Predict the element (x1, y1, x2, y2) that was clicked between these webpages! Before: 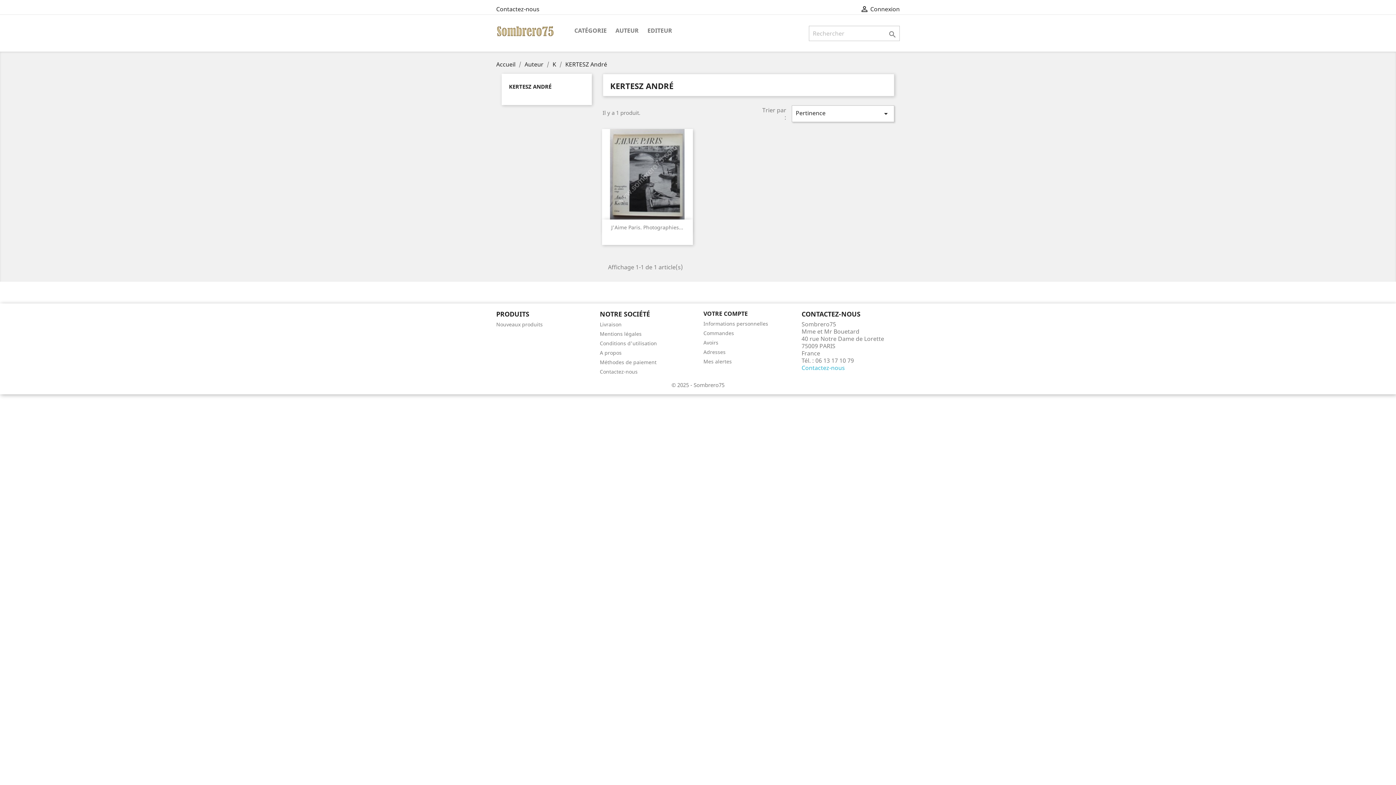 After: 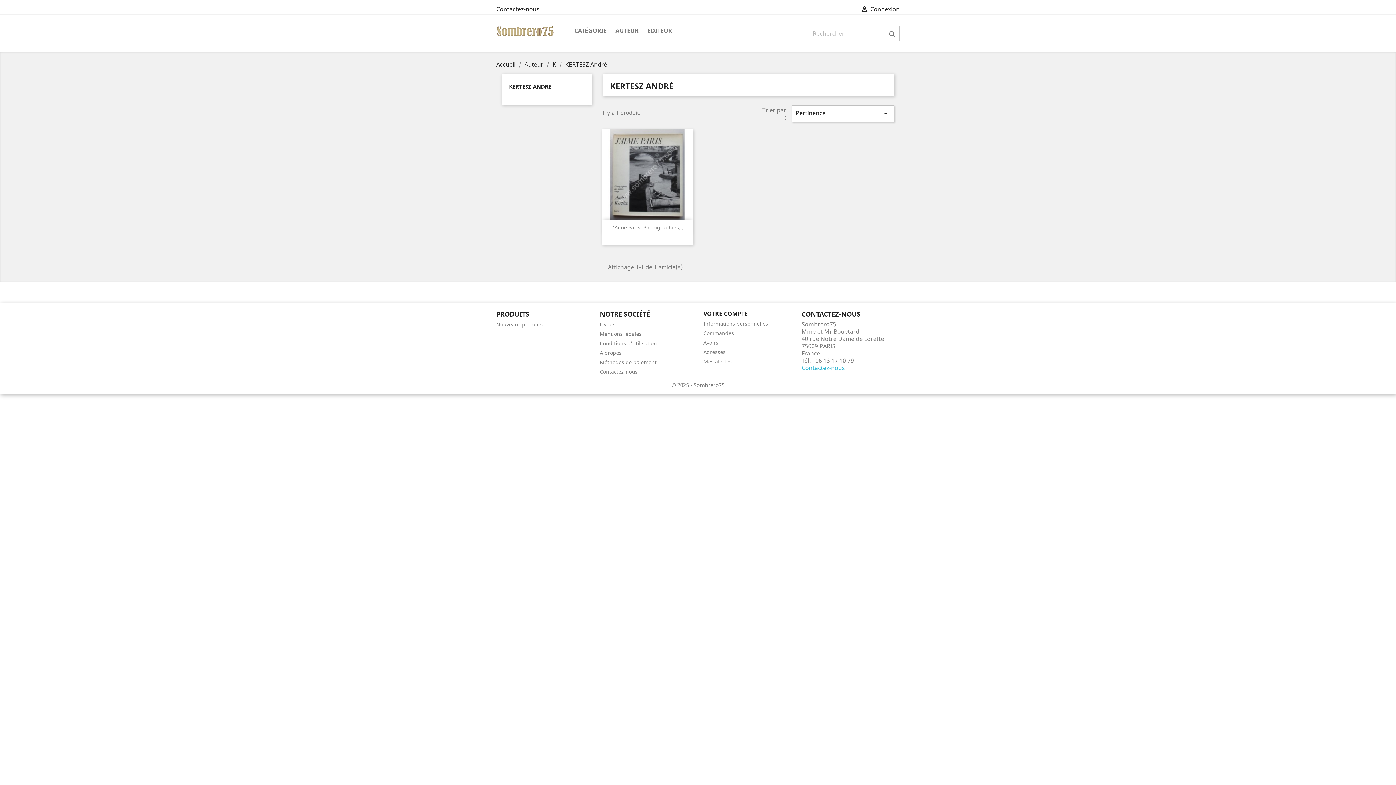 Action: bbox: (565, 60, 607, 68) label: KERTESZ André